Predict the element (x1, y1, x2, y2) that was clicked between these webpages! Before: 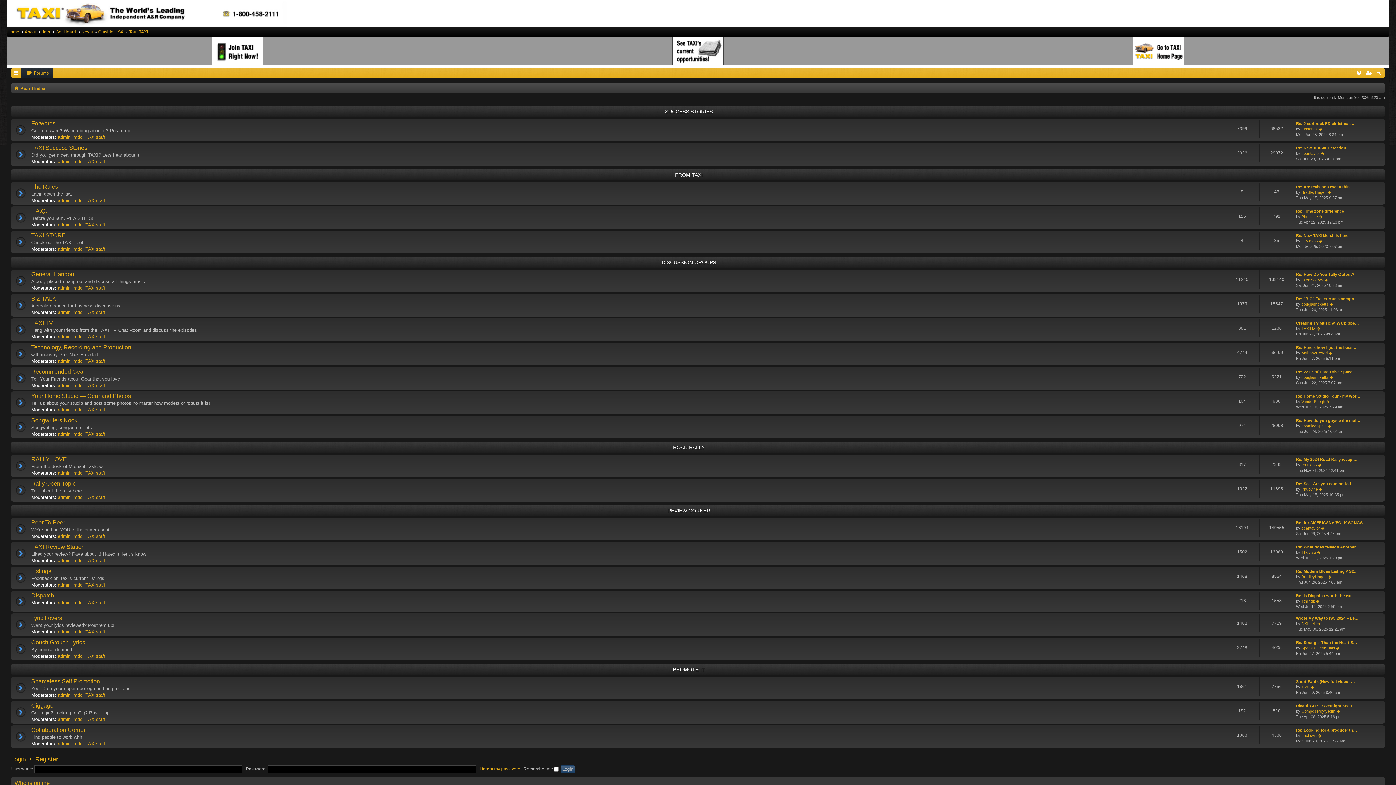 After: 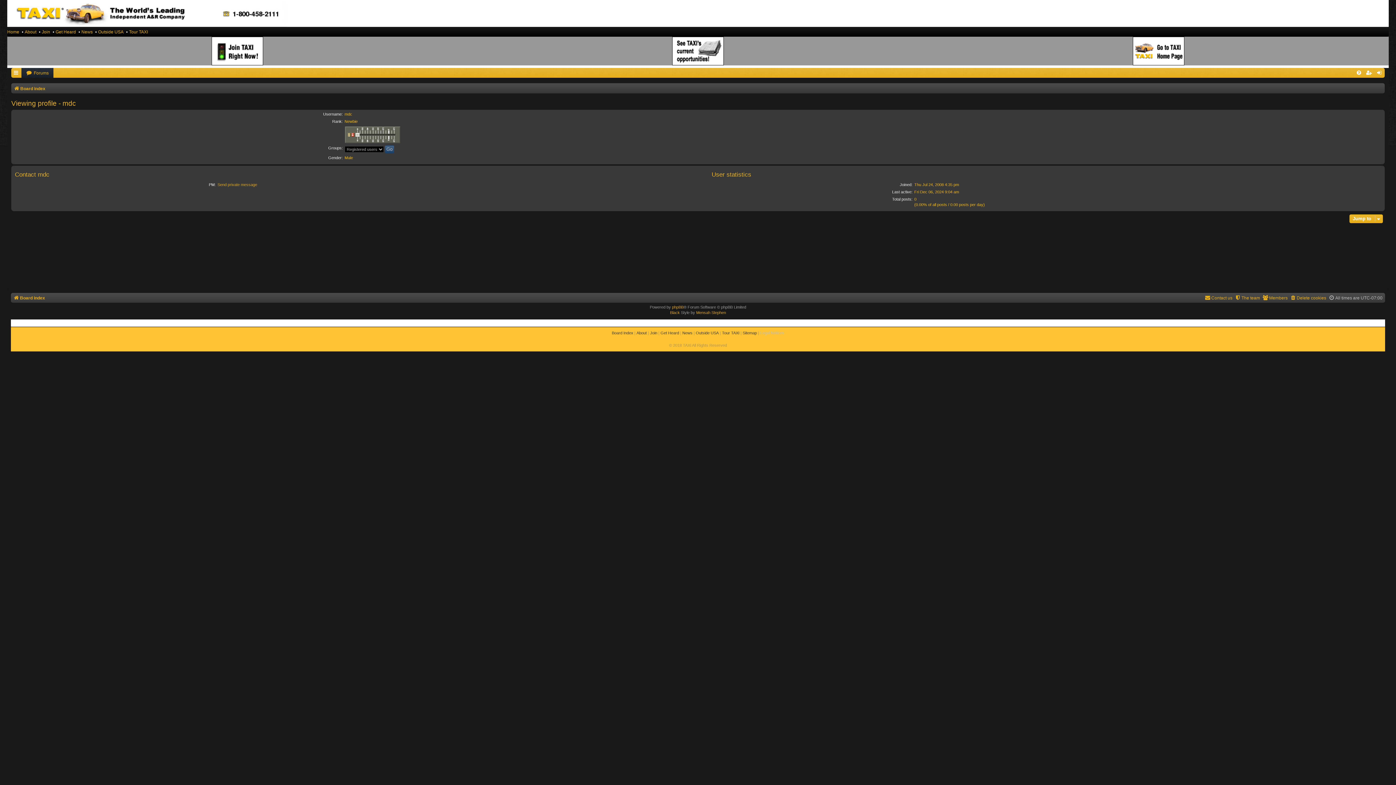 Action: label: mdc bbox: (73, 653, 82, 659)